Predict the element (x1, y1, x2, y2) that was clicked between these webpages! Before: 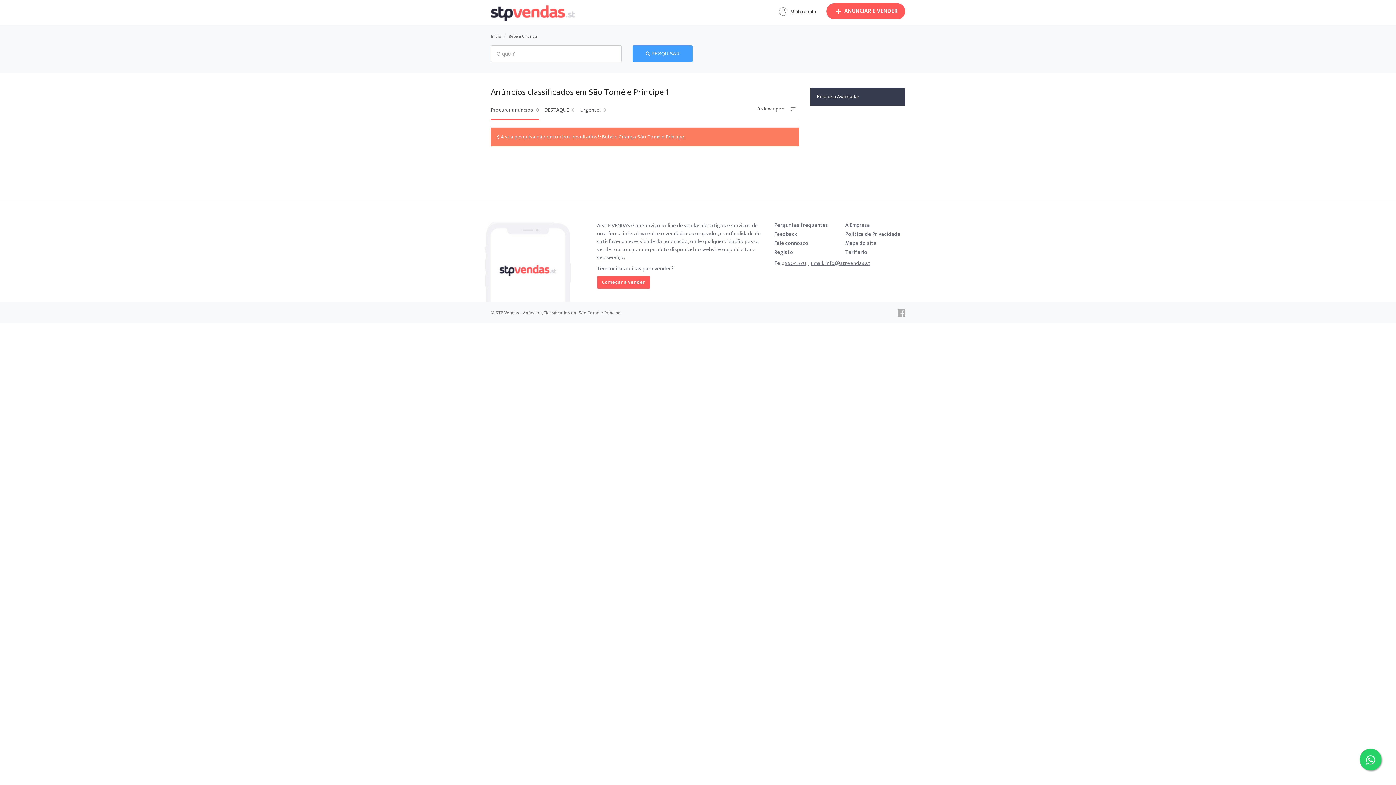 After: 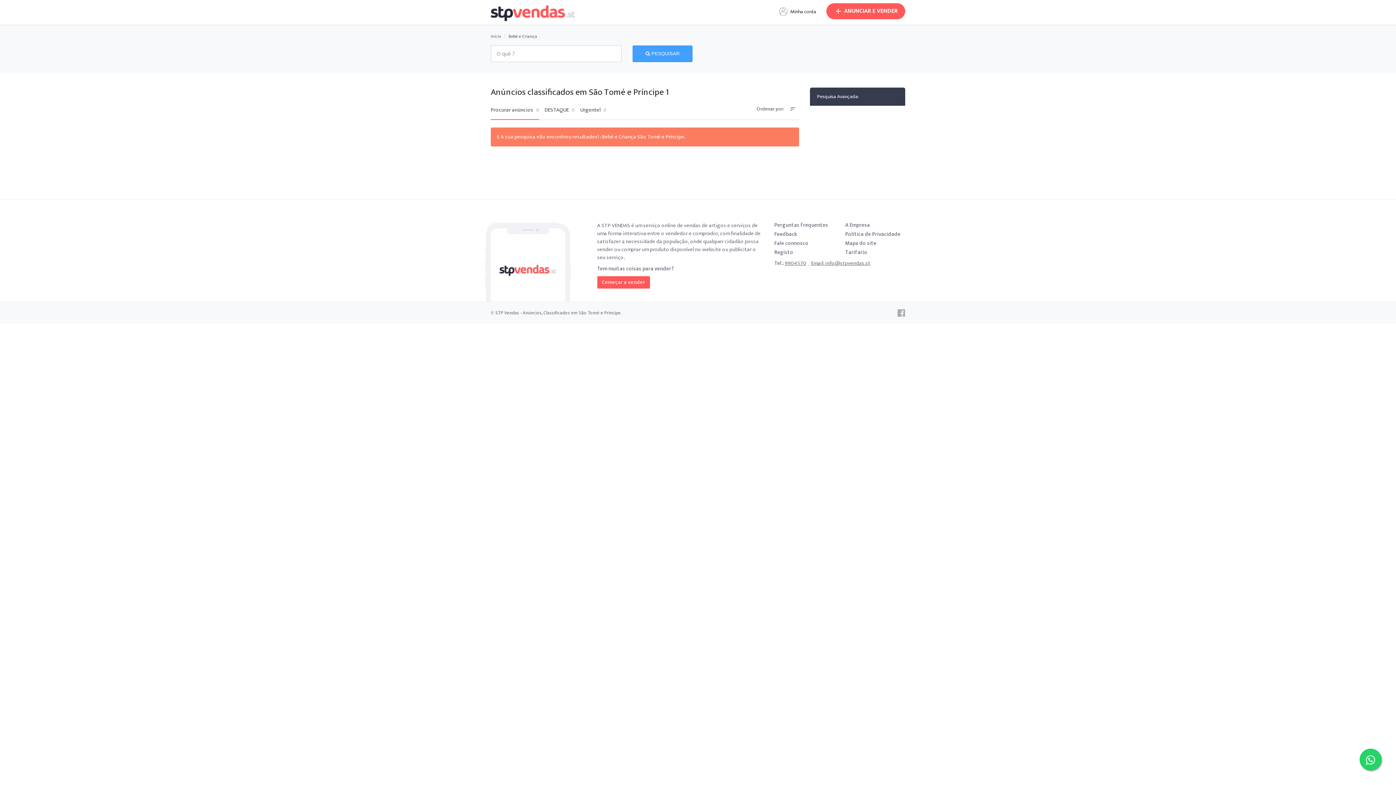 Action: label: Procurar anúncios 0 bbox: (490, 100, 539, 120)